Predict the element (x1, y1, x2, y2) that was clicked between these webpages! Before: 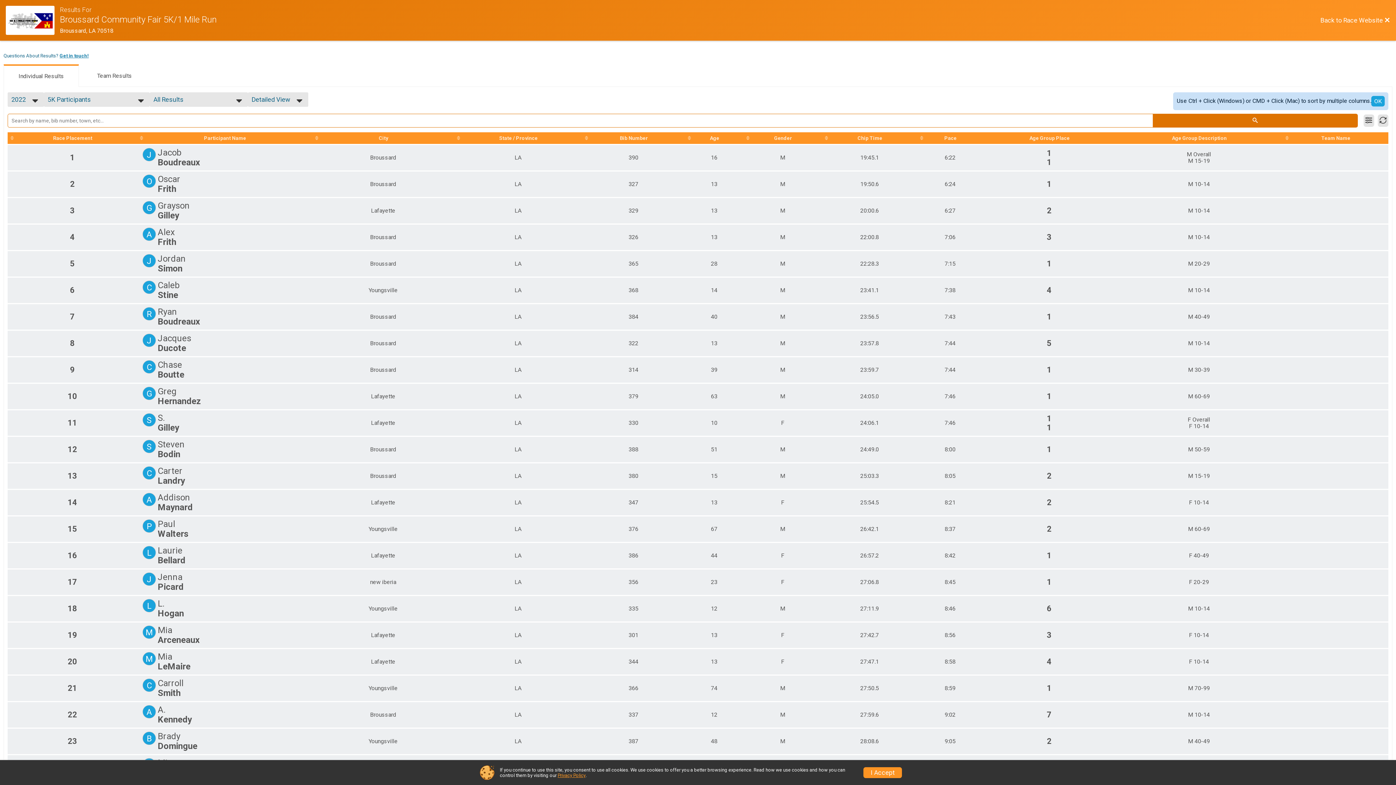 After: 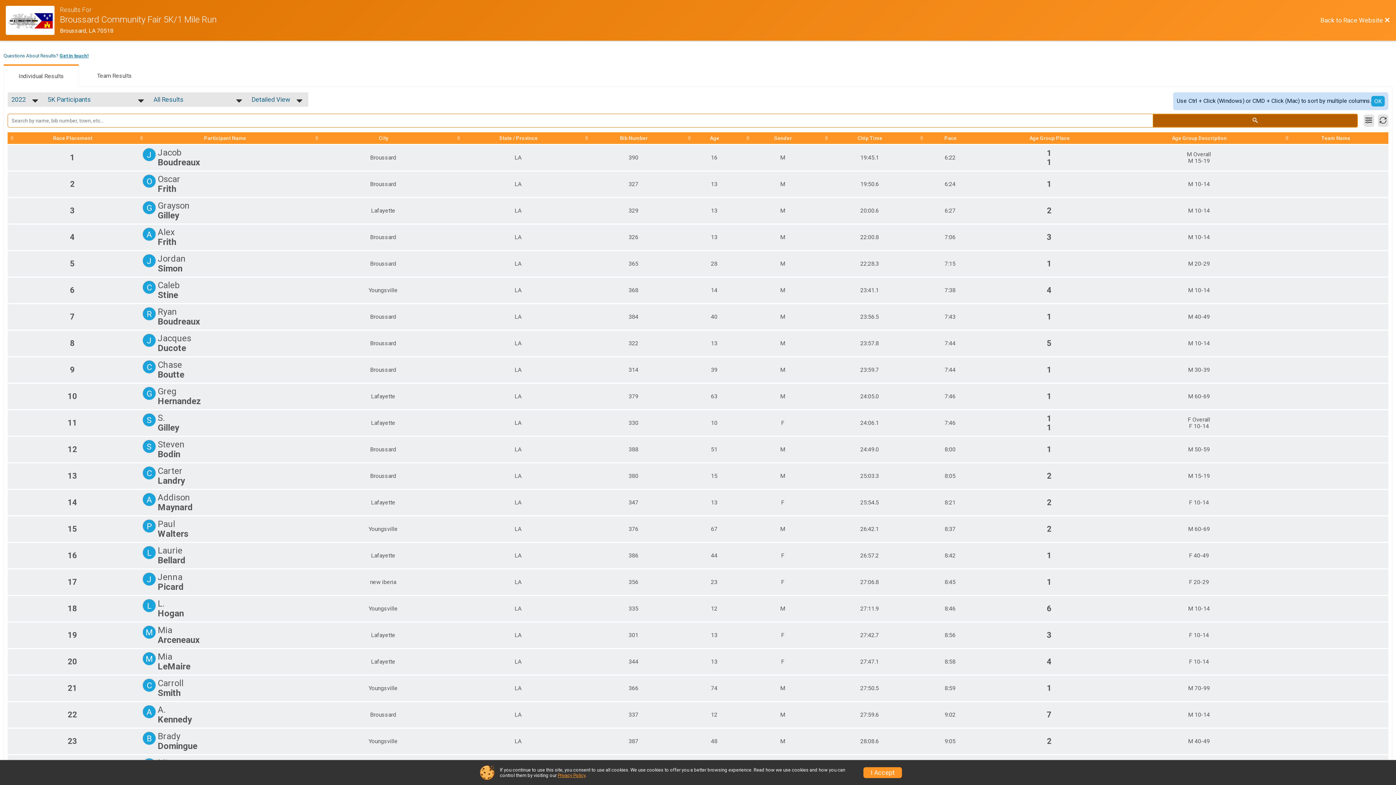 Action: bbox: (1153, 114, 1357, 127)